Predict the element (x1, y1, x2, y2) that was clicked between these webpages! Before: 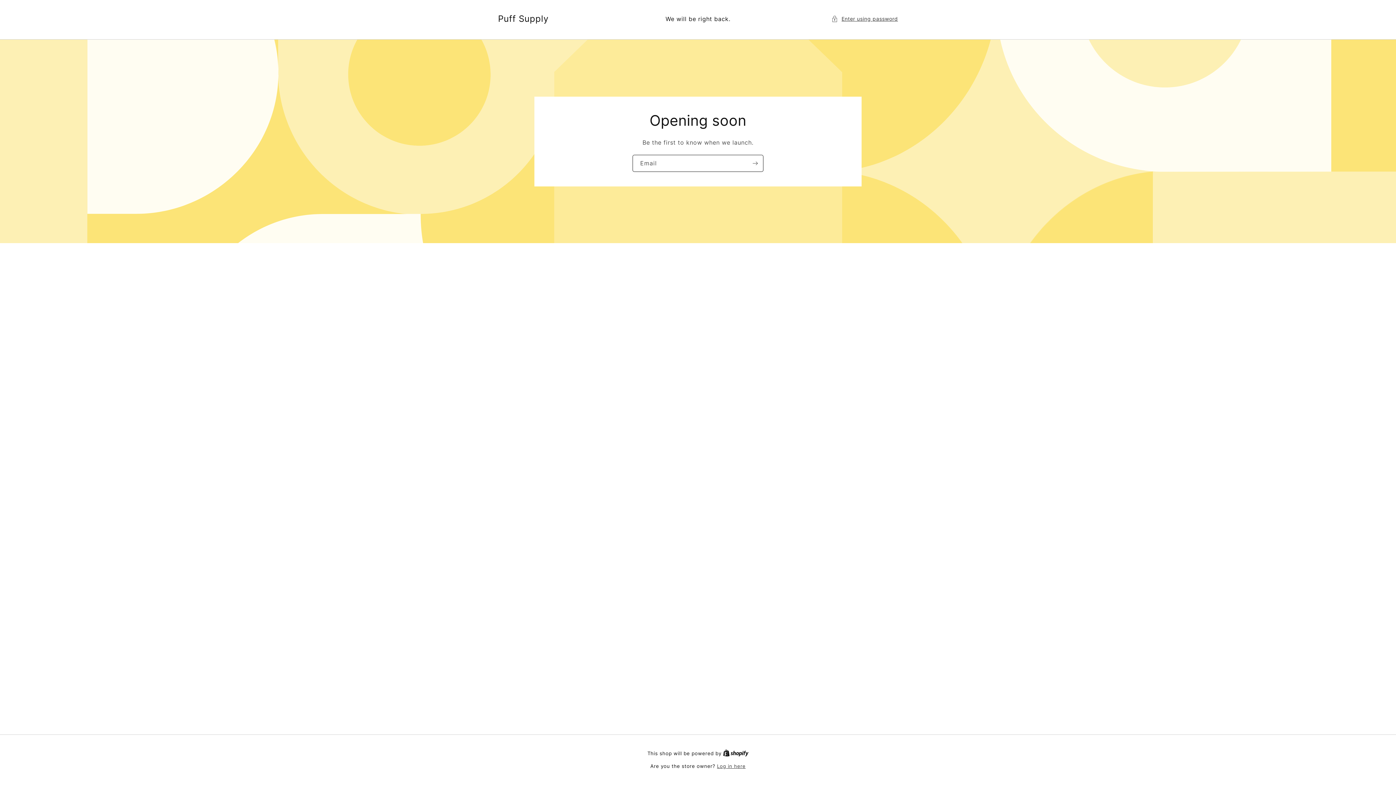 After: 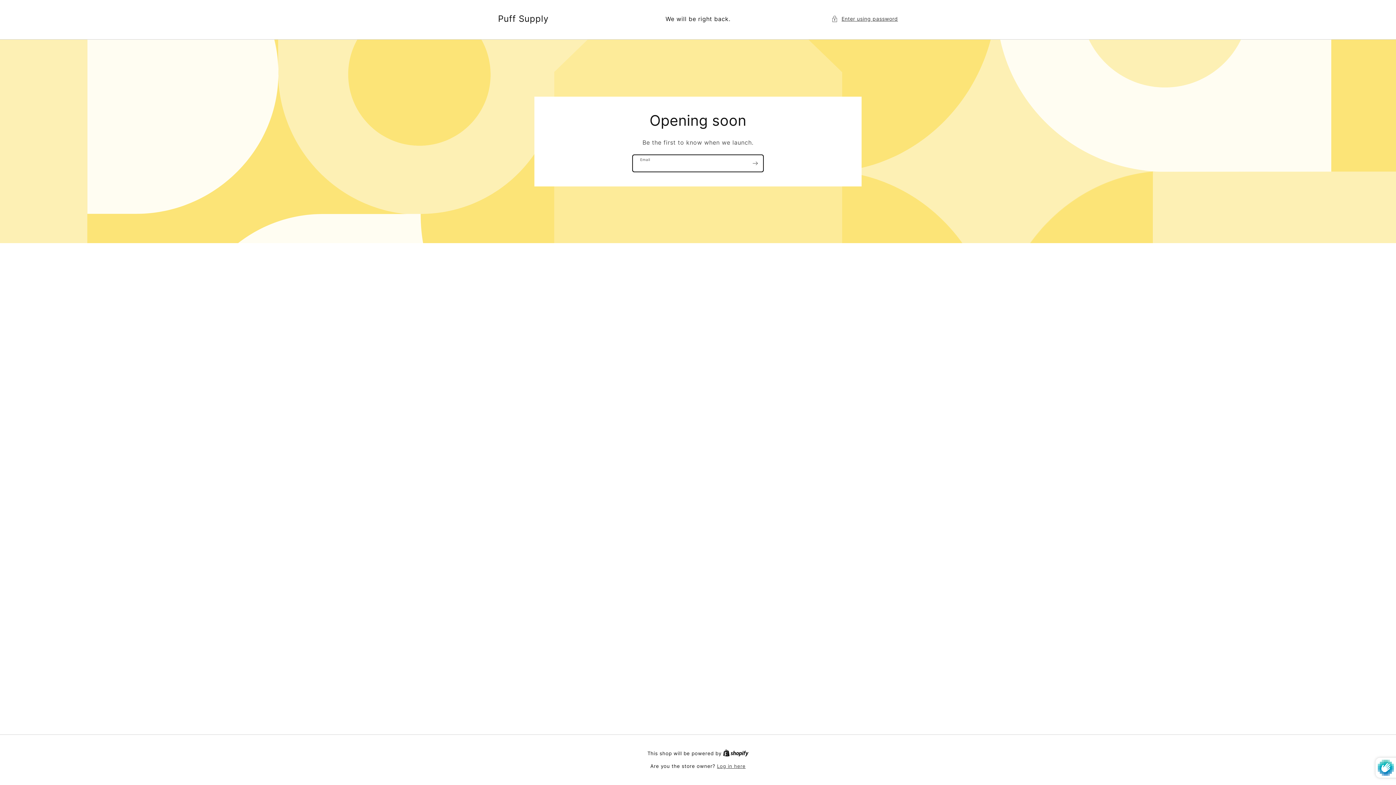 Action: label: Subscribe bbox: (747, 154, 763, 171)